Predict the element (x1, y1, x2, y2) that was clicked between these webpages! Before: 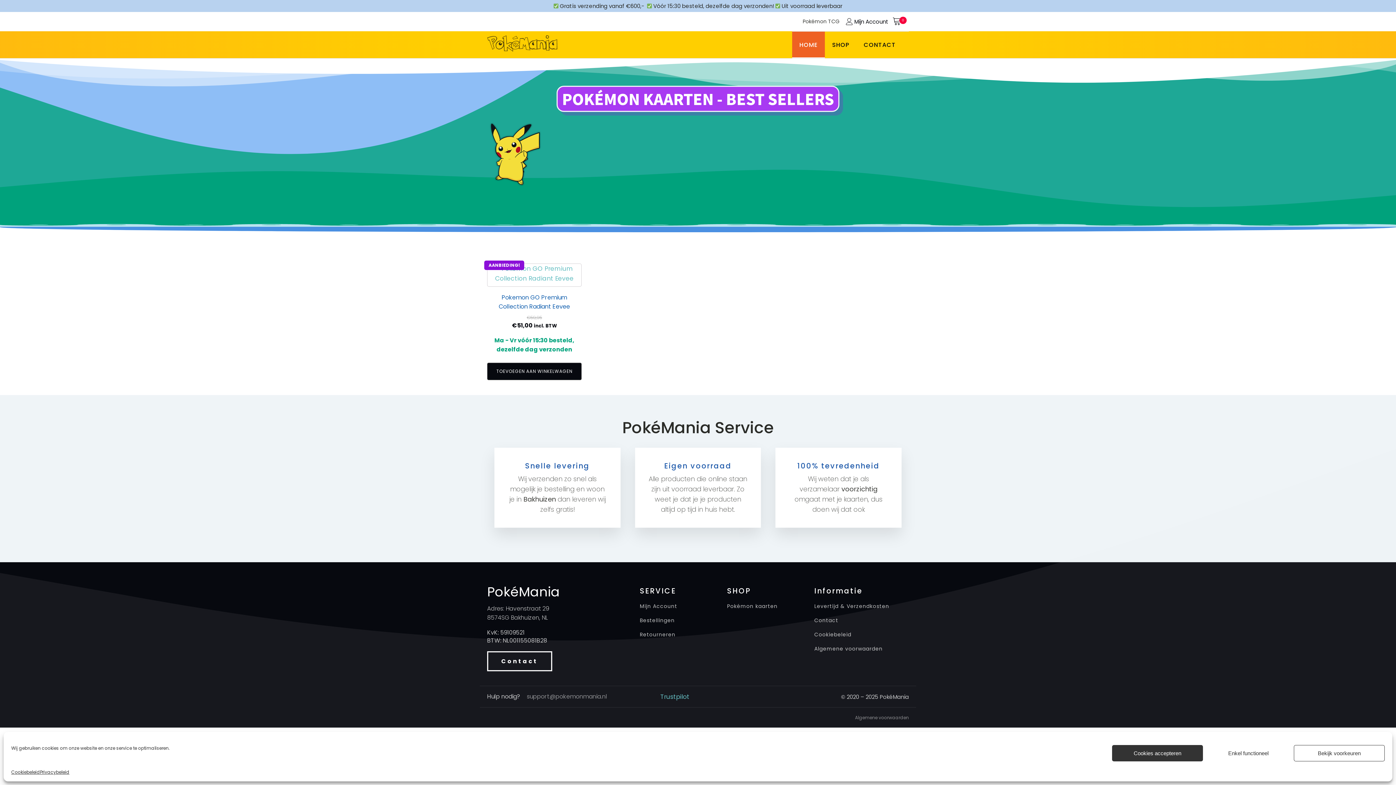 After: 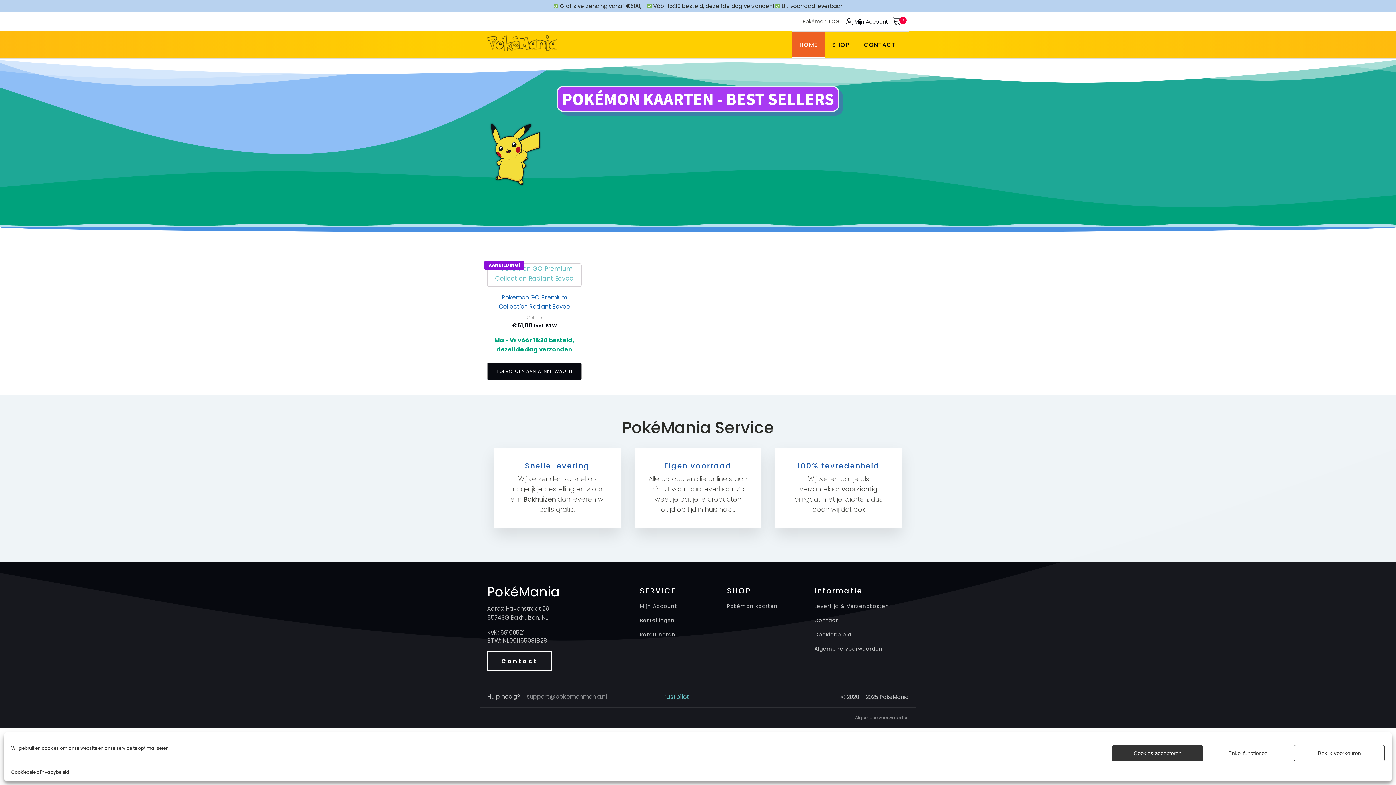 Action: bbox: (487, 362, 581, 380) label: Toevoegen aan winkelwagen: “Pokemon GO Premium Collection Radiant Eevee“